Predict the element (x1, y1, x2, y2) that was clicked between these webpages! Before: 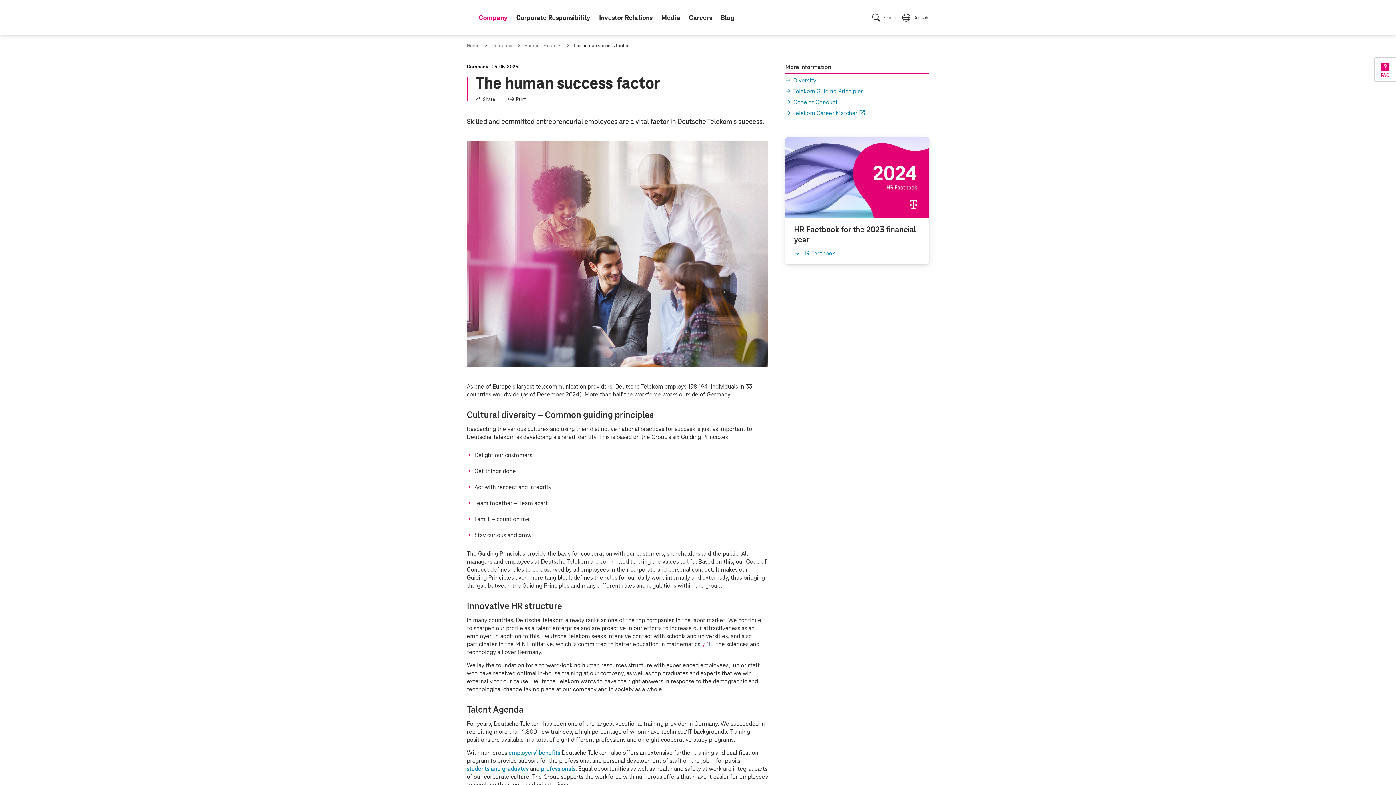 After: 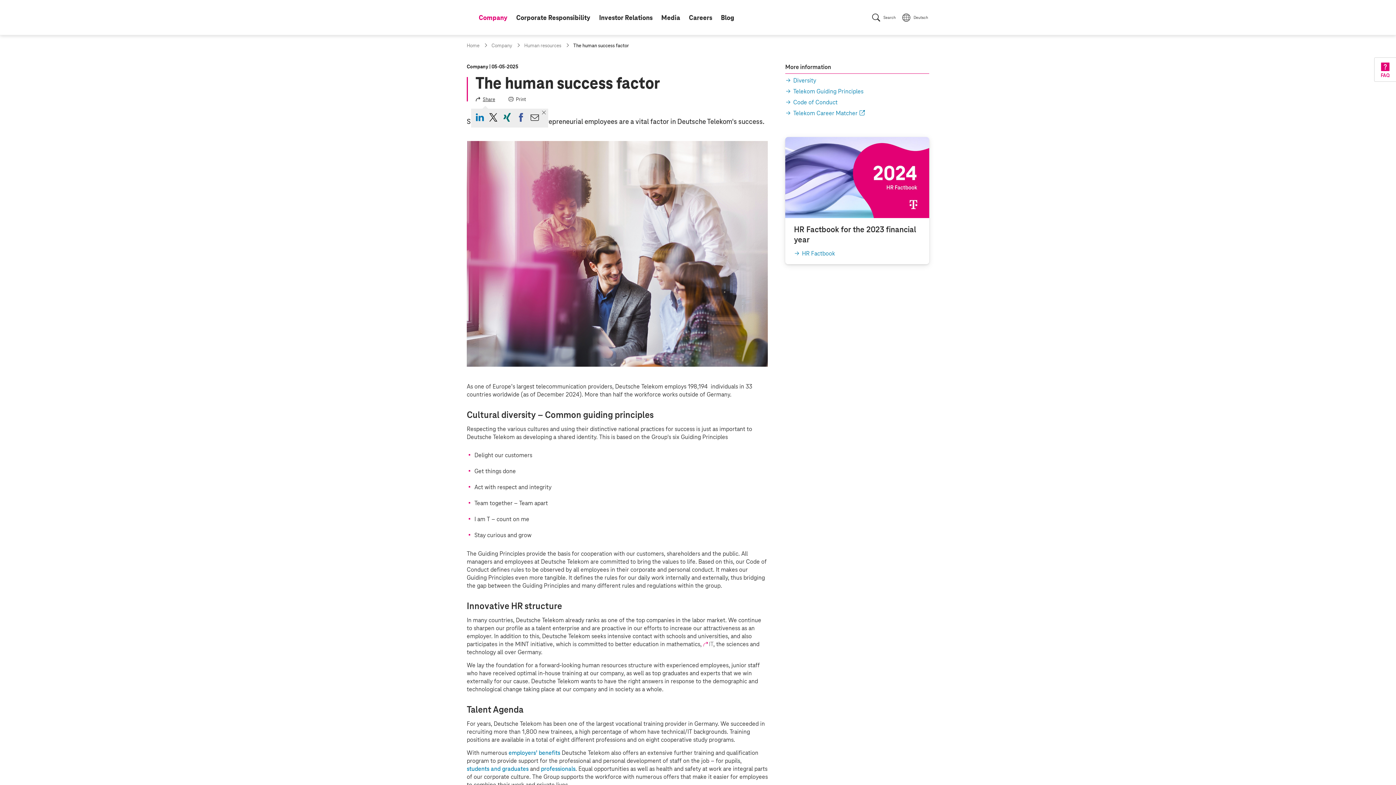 Action: bbox: (471, 93, 499, 105) label: Share